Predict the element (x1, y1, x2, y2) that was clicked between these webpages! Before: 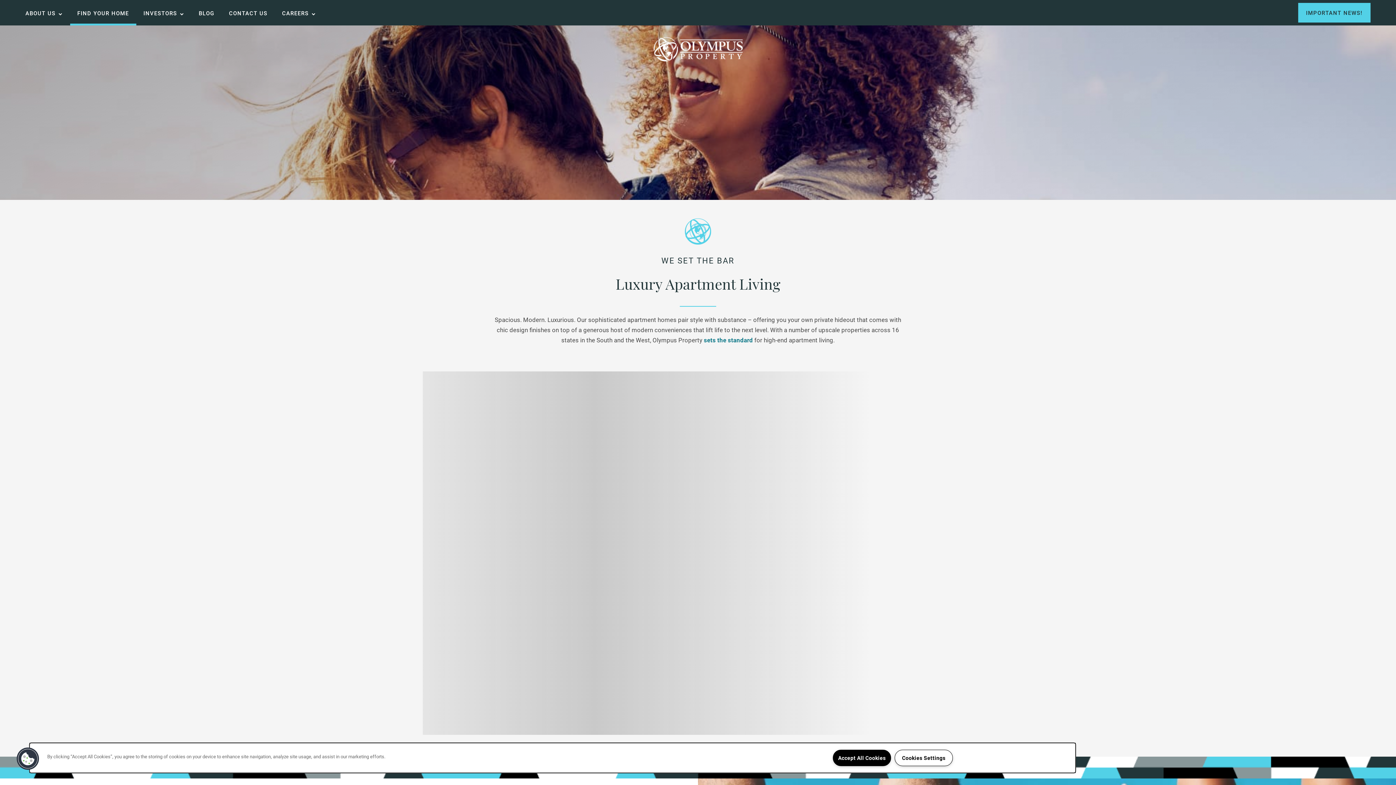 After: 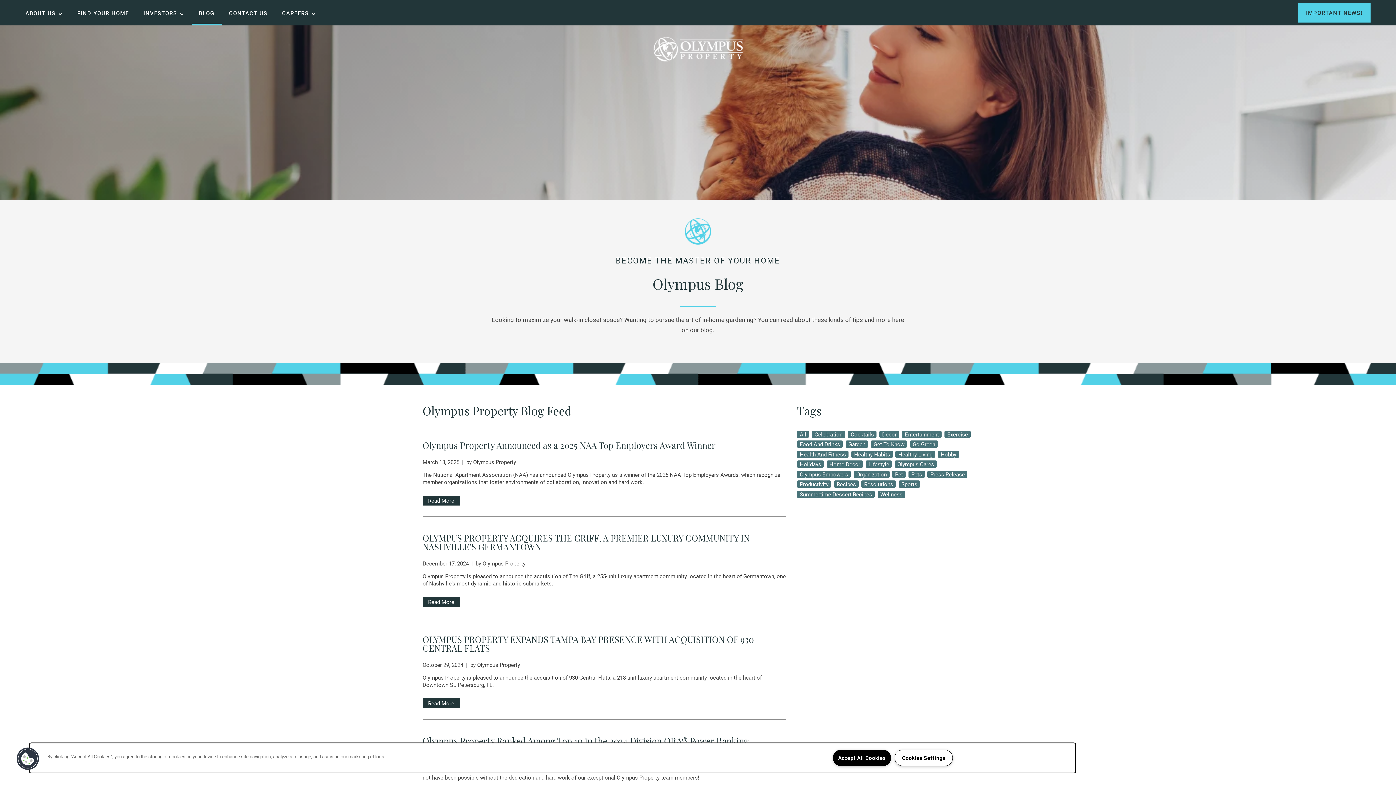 Action: label: BLOG bbox: (191, 0, 221, 25)